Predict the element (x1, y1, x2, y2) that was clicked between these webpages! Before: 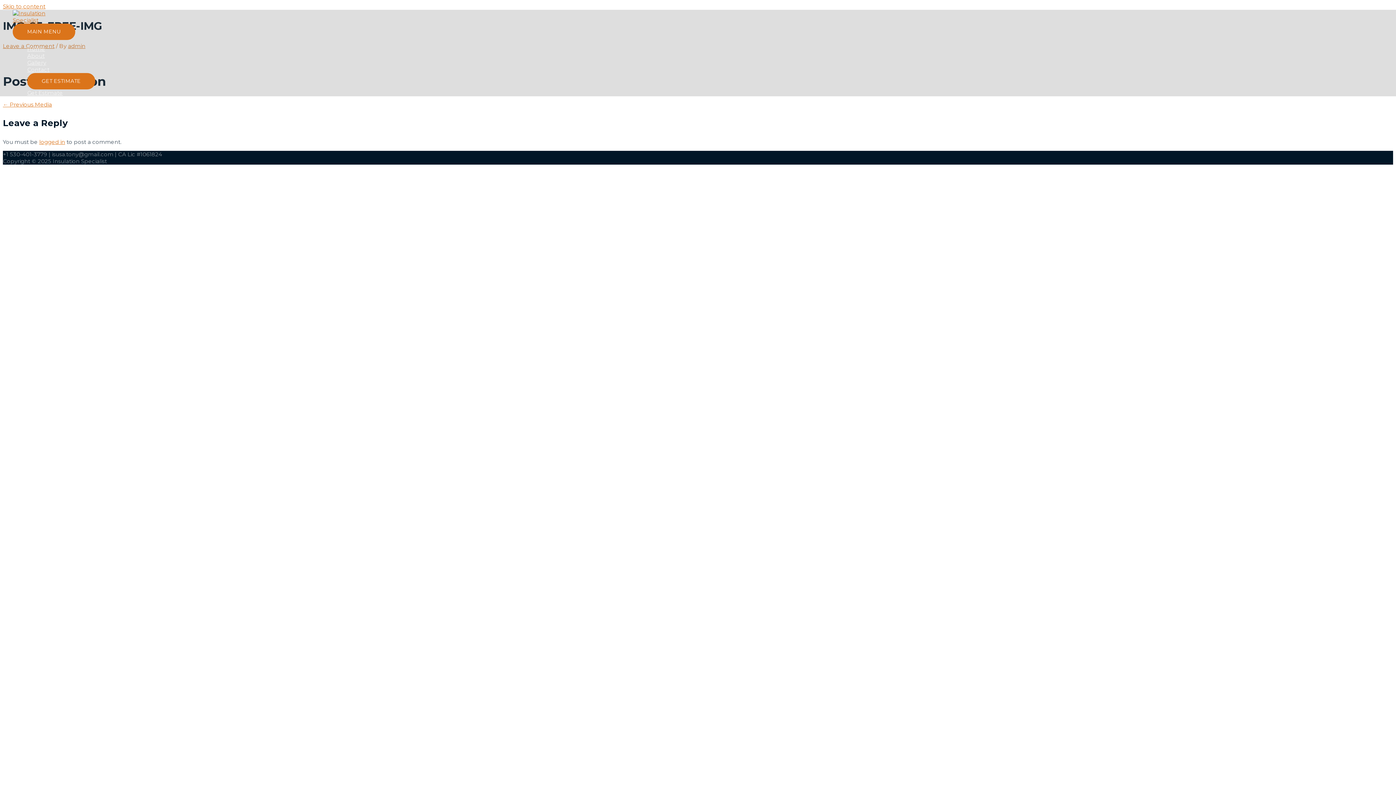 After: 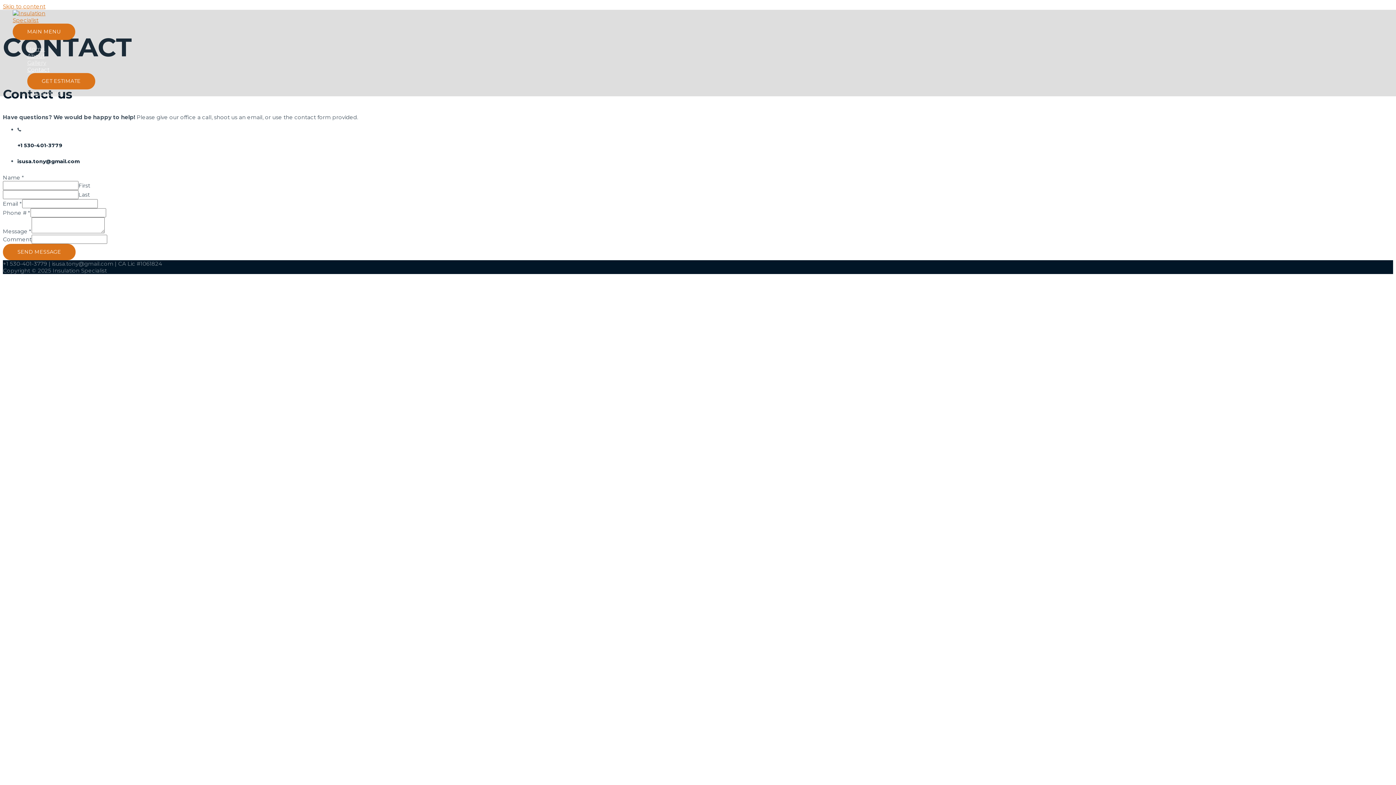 Action: bbox: (27, 66, 1383, 73) label: Contact